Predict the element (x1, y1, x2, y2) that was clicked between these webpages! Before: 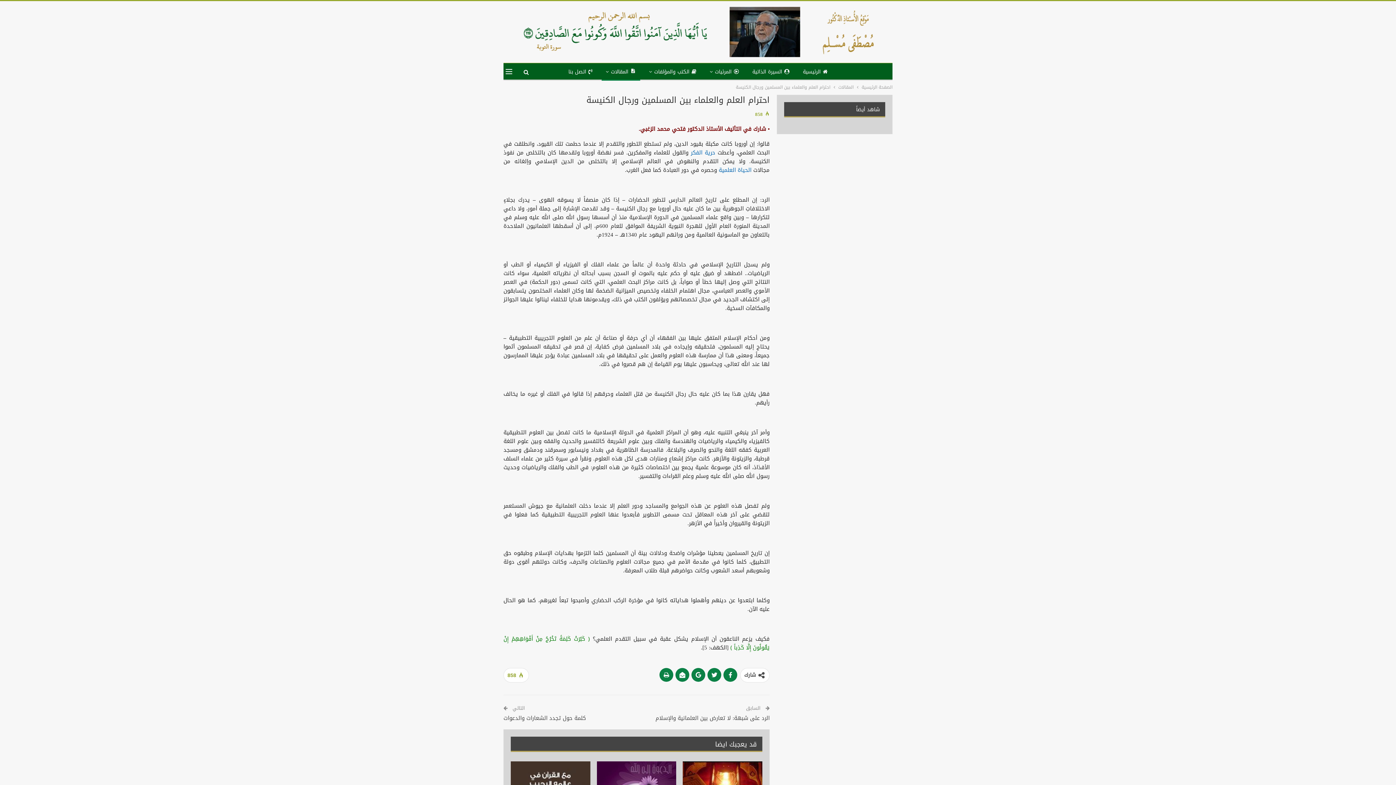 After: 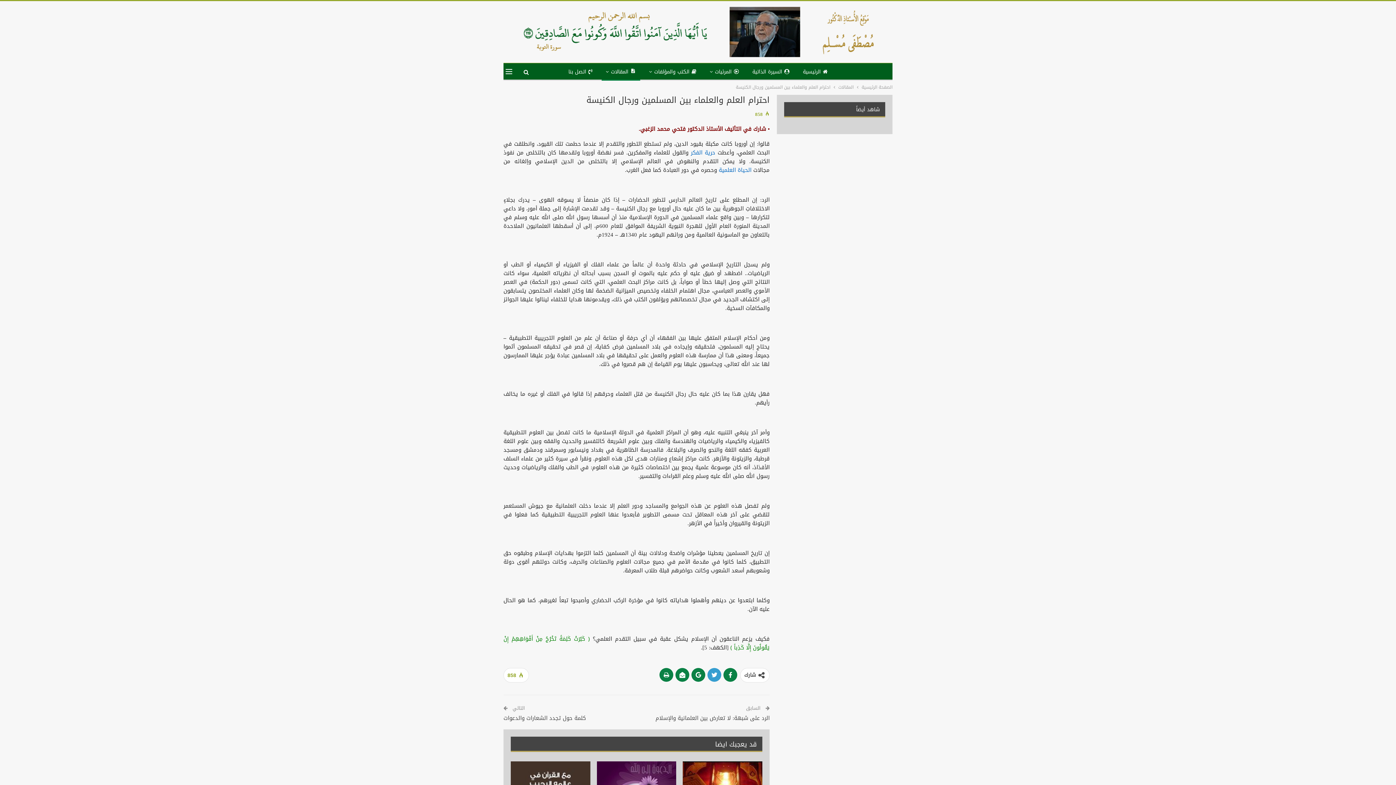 Action: bbox: (707, 668, 721, 682)